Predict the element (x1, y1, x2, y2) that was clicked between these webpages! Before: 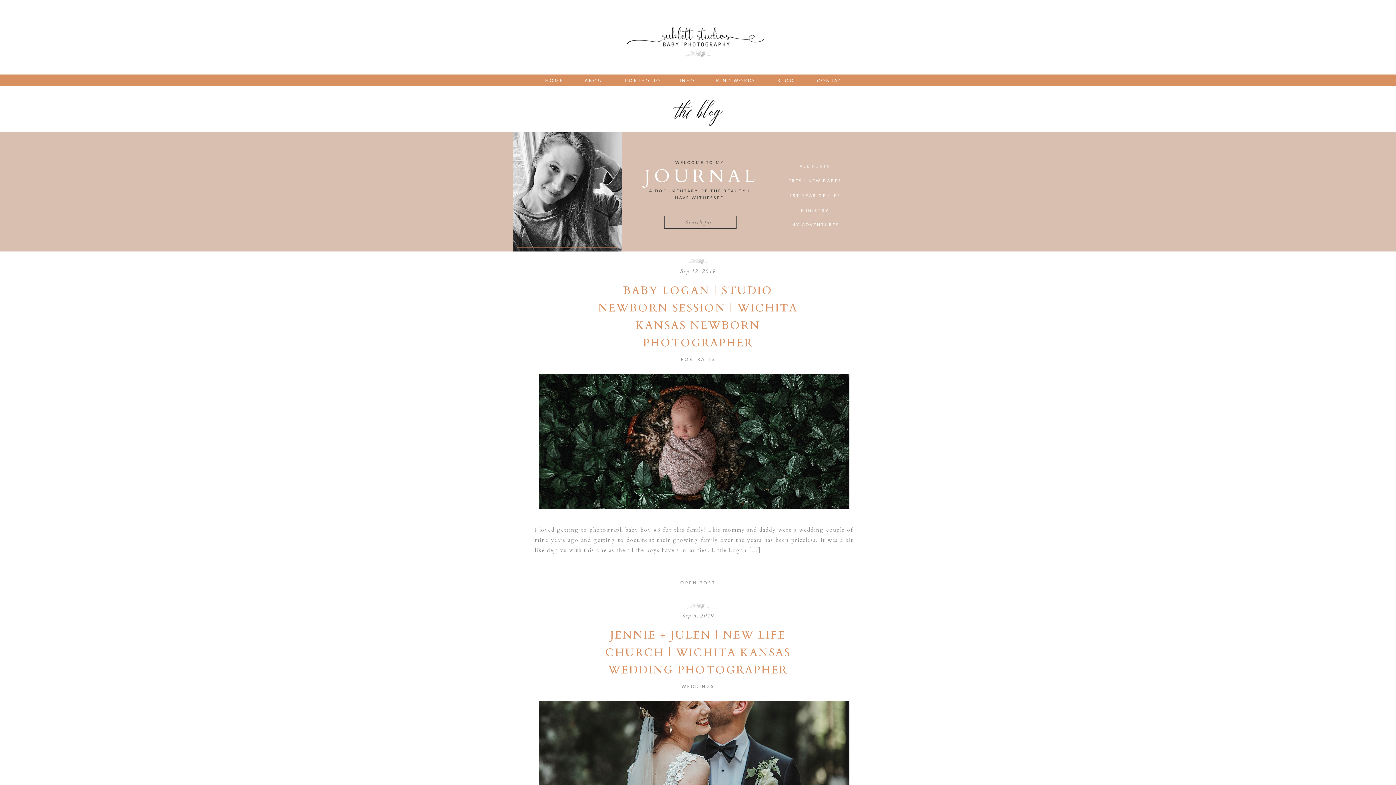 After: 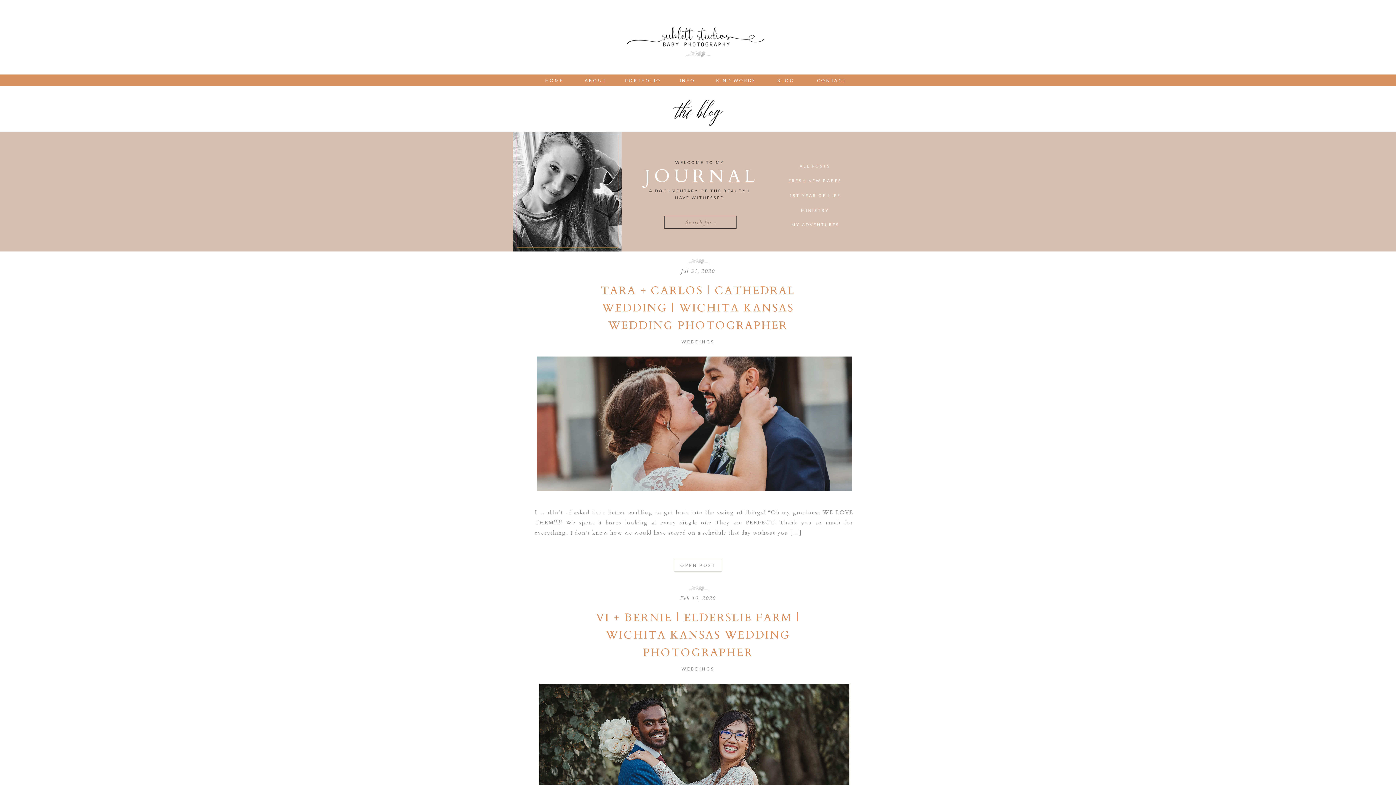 Action: bbox: (780, 177, 850, 183) label: FRESH NEW BABES